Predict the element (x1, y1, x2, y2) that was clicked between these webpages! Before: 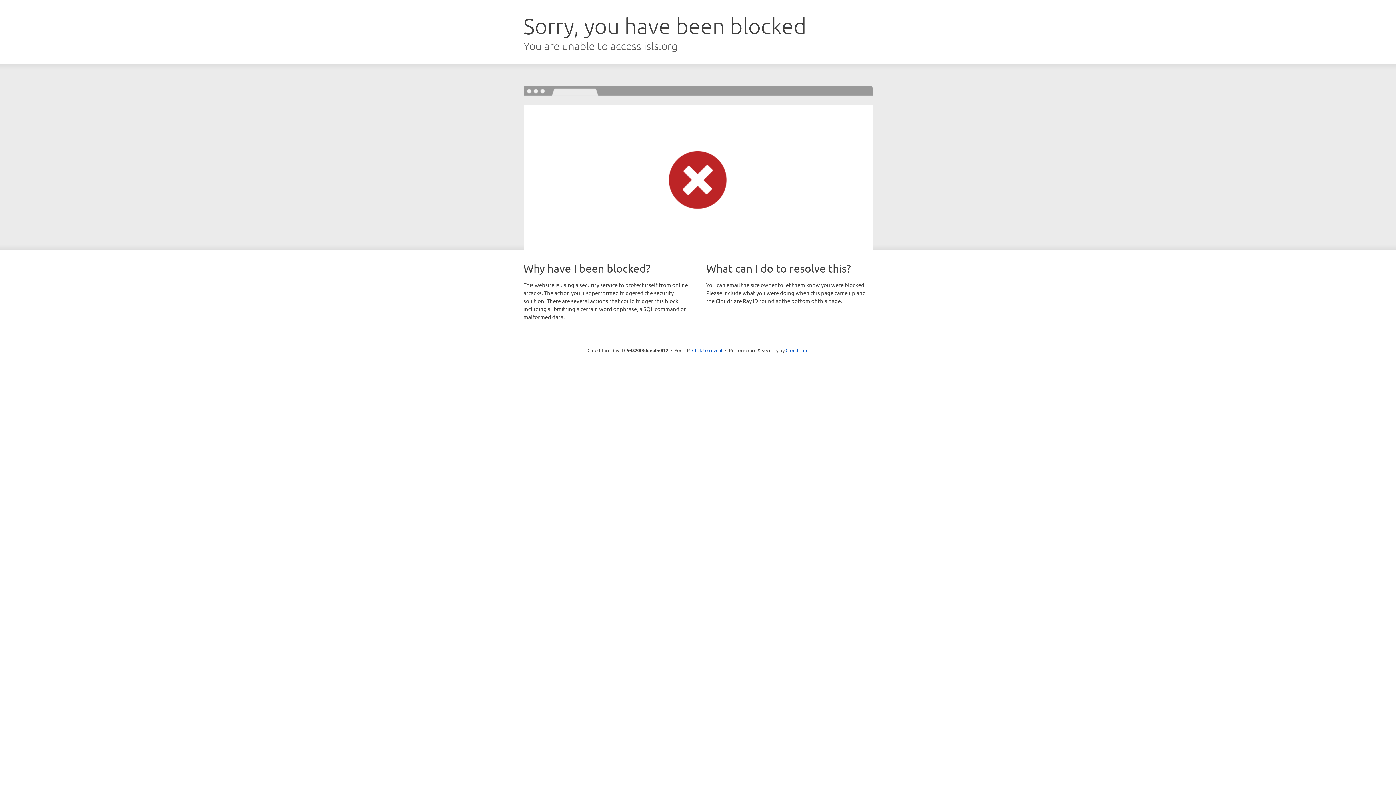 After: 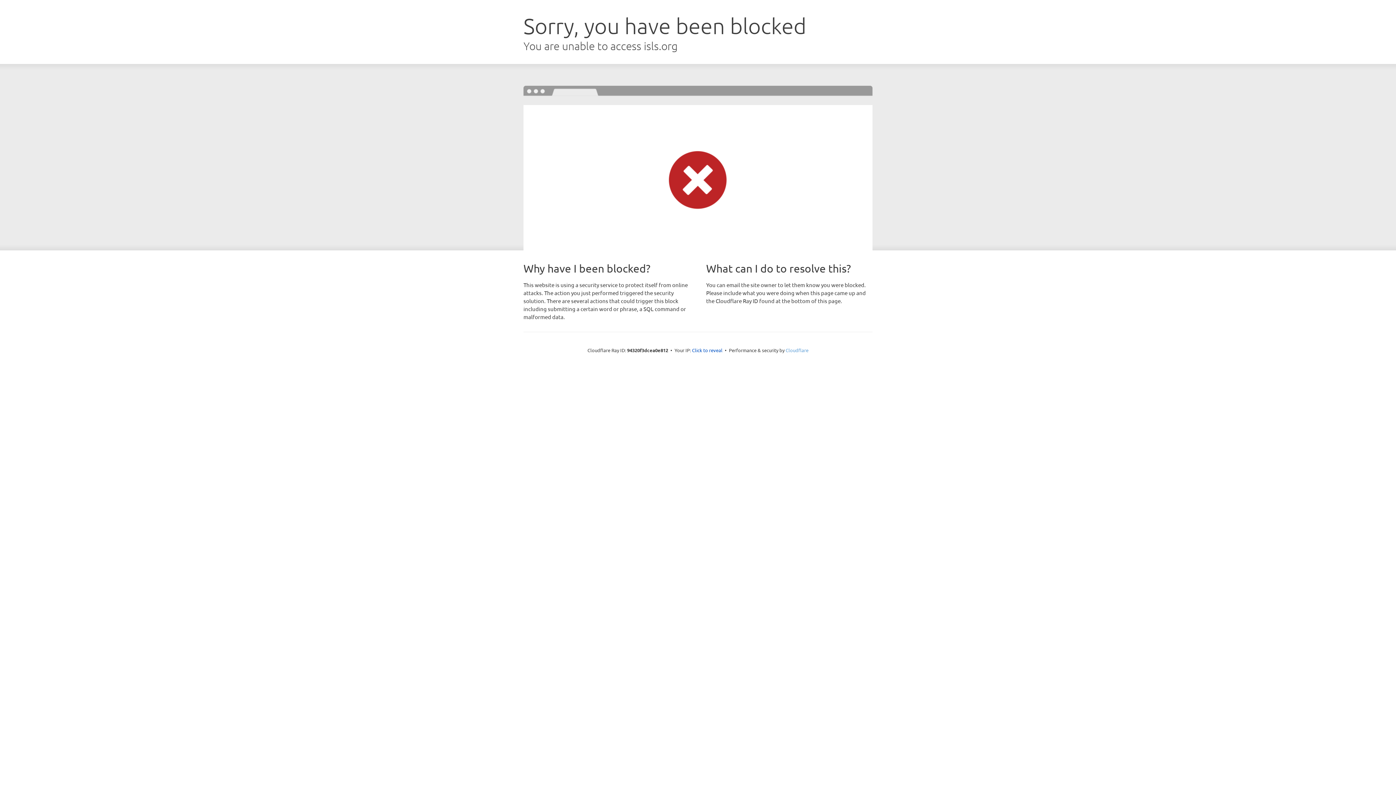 Action: label: Cloudflare bbox: (785, 347, 808, 353)